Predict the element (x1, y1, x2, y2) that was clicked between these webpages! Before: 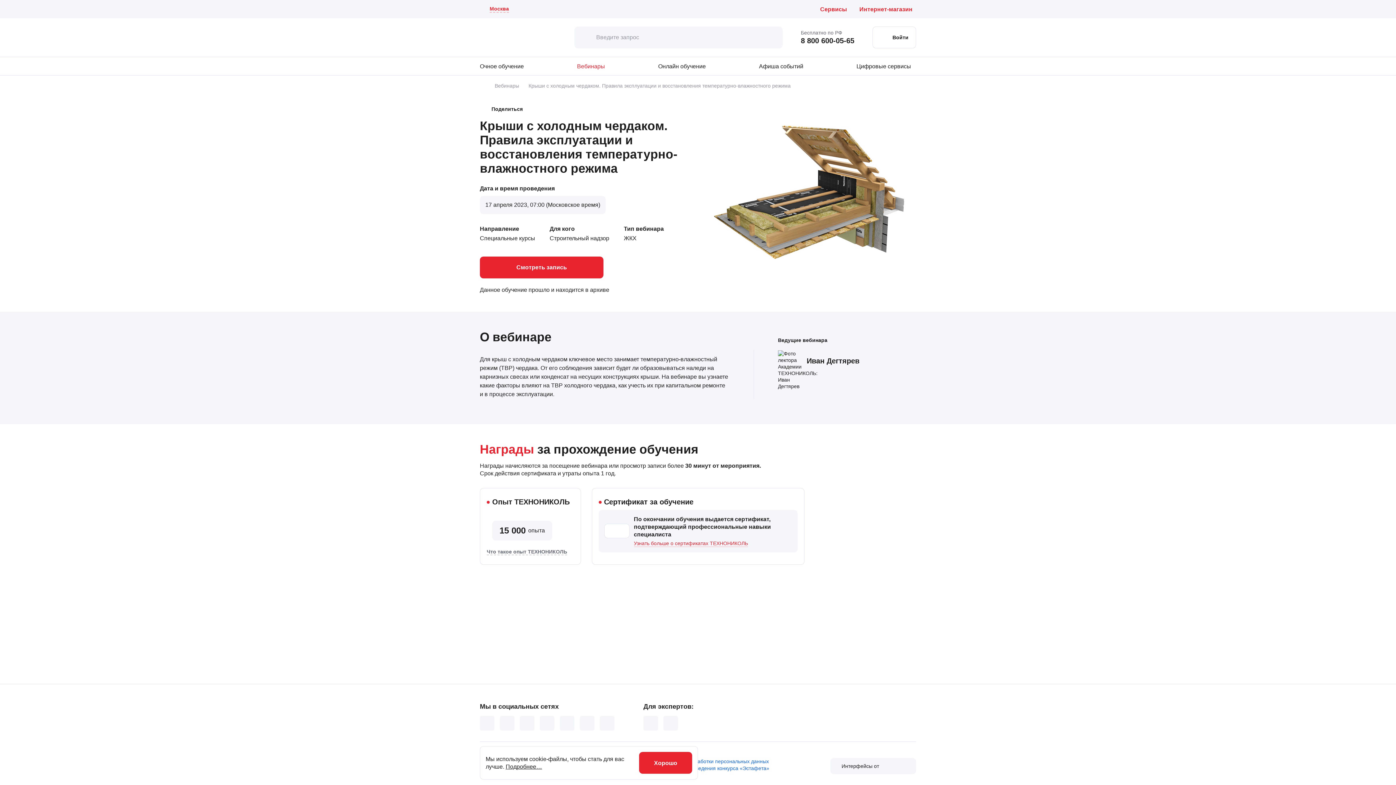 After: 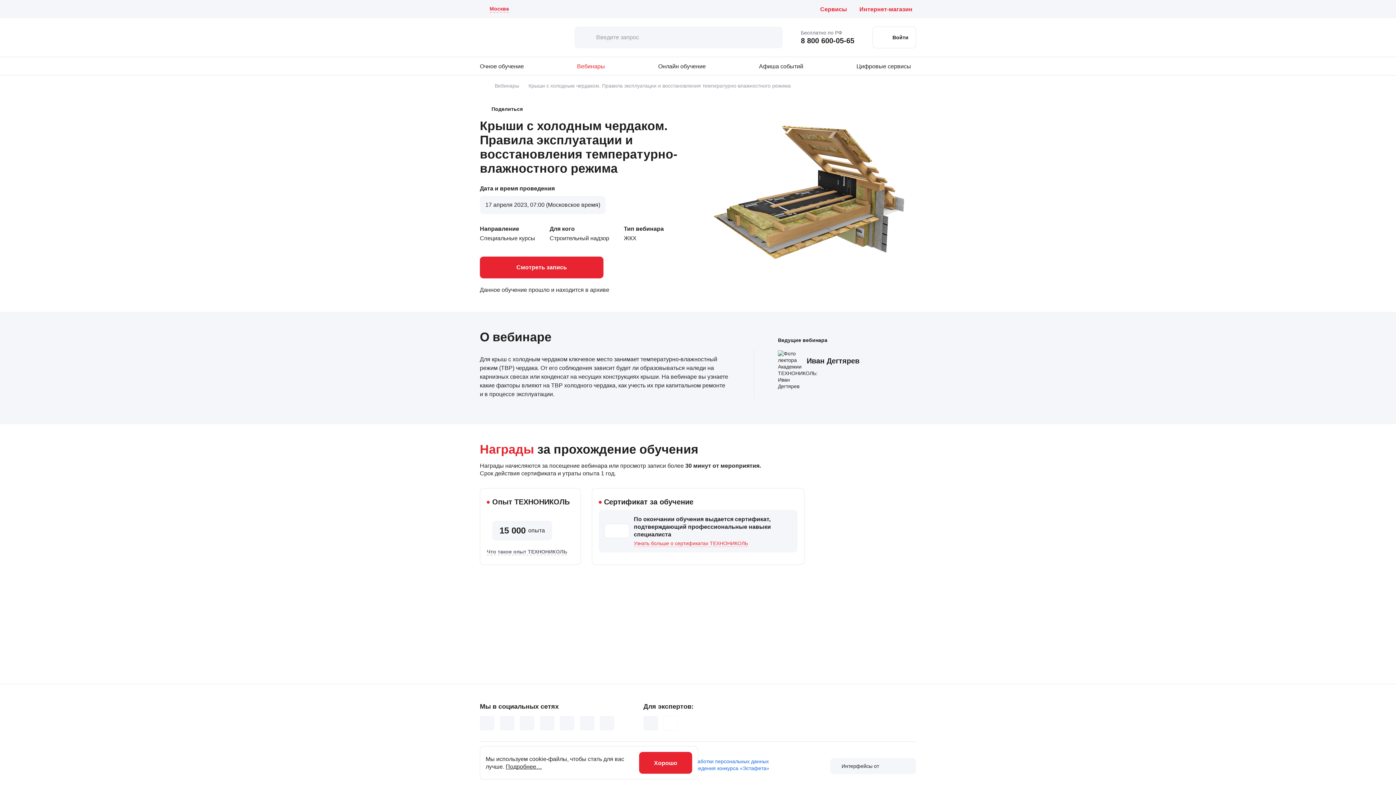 Action: bbox: (663, 716, 678, 730)